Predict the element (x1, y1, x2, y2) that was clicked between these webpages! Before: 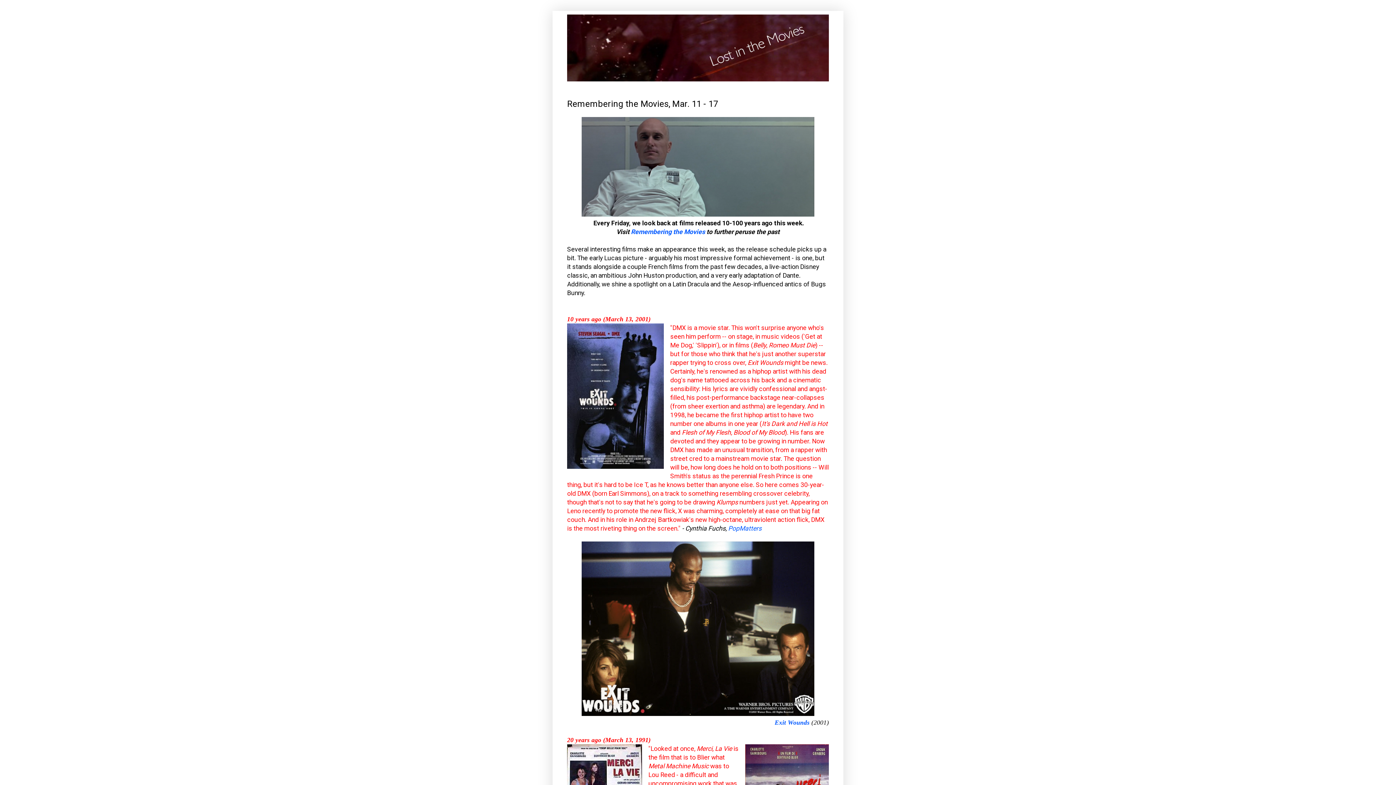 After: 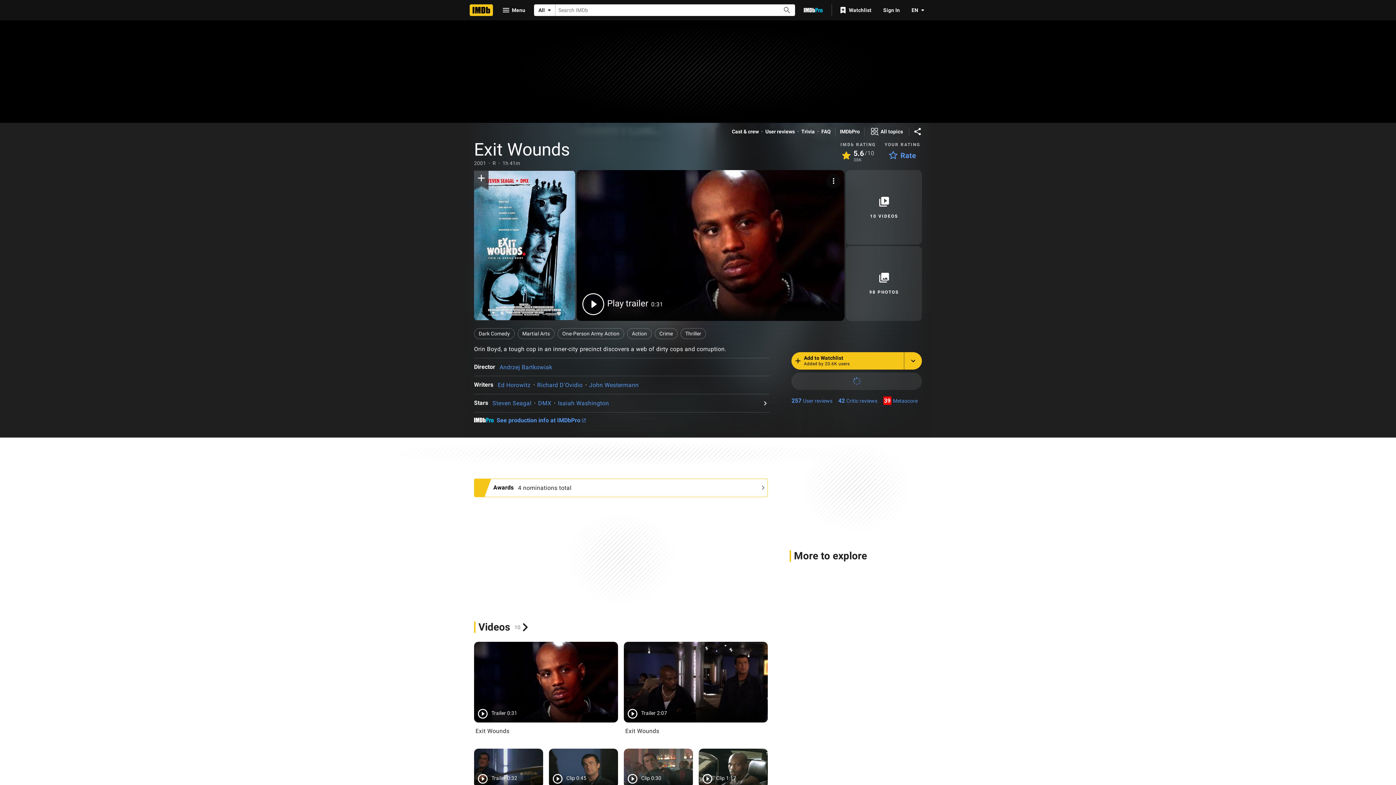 Action: bbox: (774, 719, 809, 726) label: Exit Wounds